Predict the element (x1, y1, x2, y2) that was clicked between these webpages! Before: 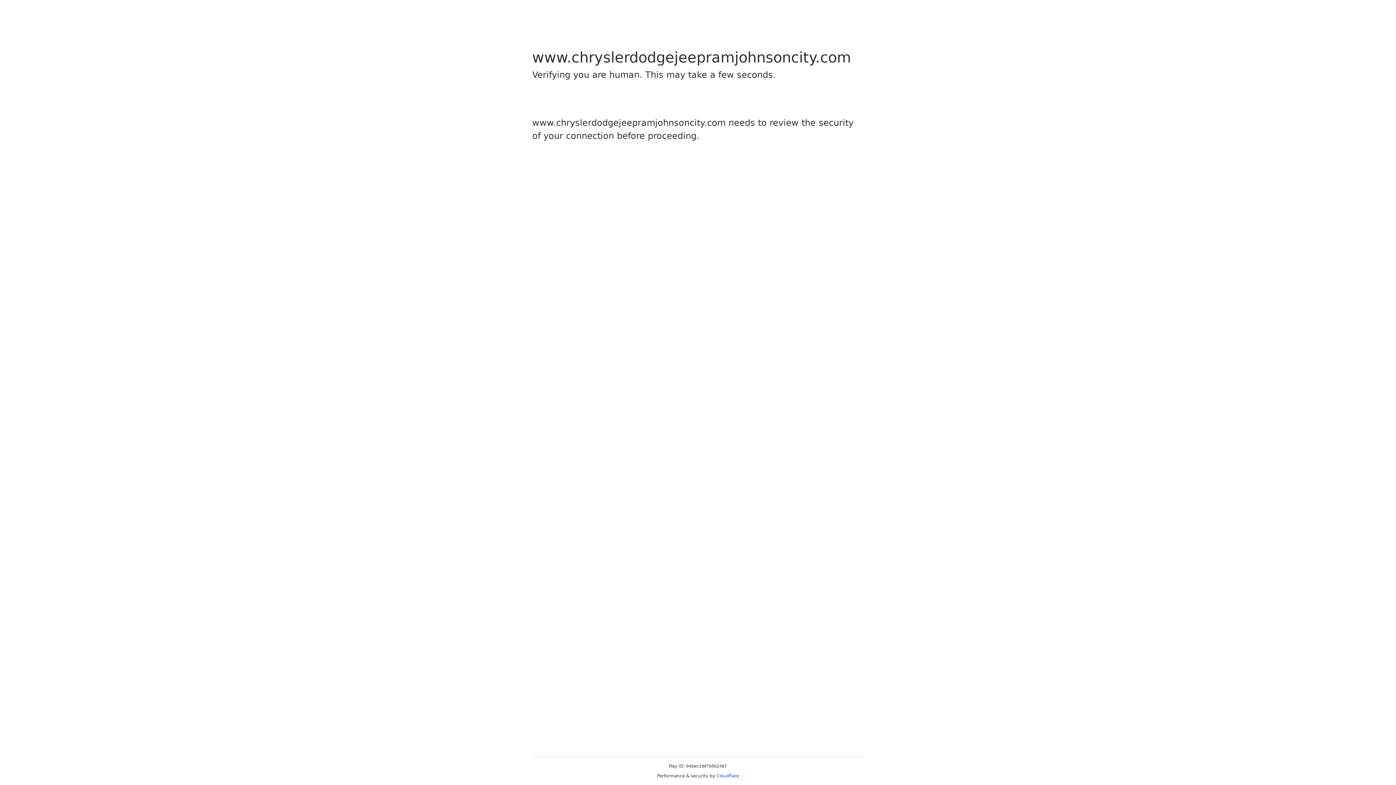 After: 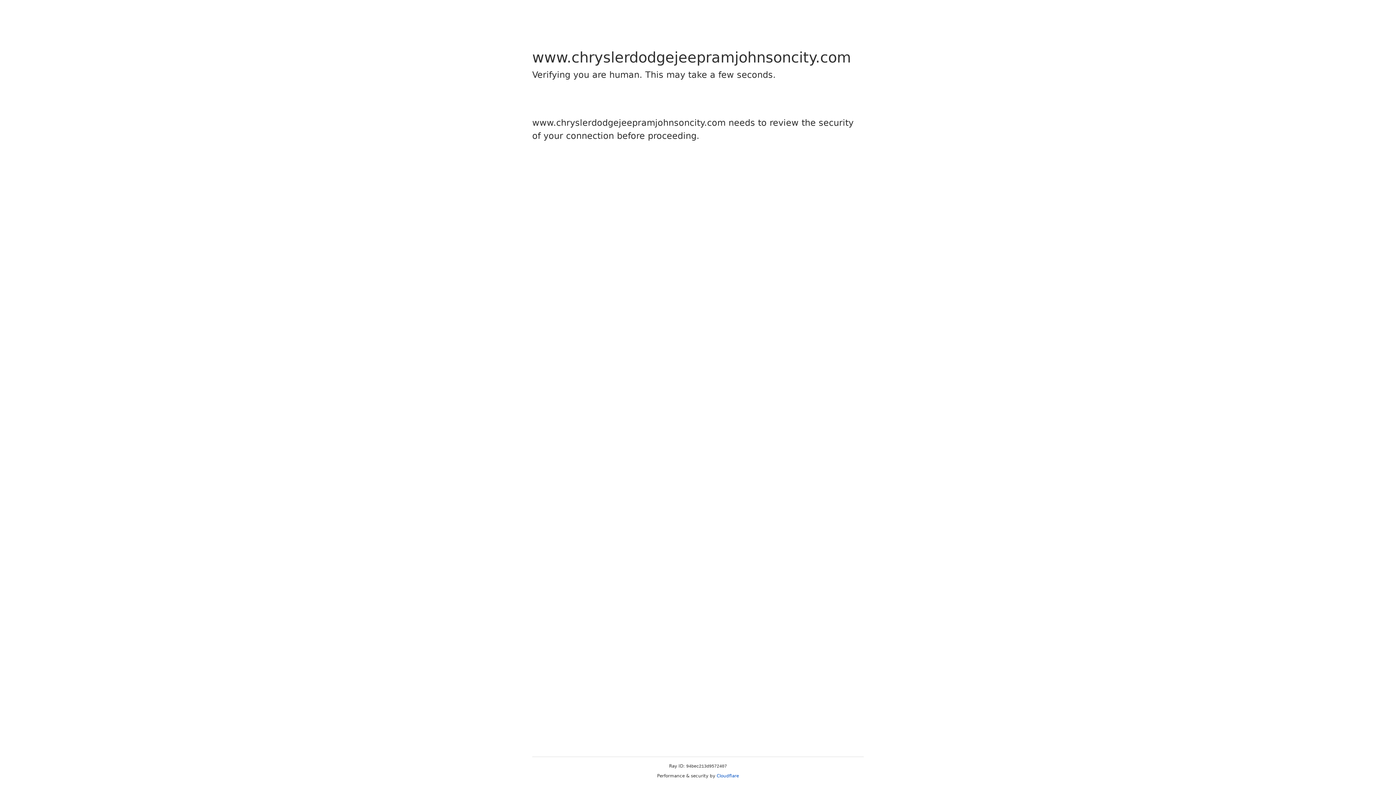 Action: bbox: (716, 773, 739, 778) label: Cloudflare